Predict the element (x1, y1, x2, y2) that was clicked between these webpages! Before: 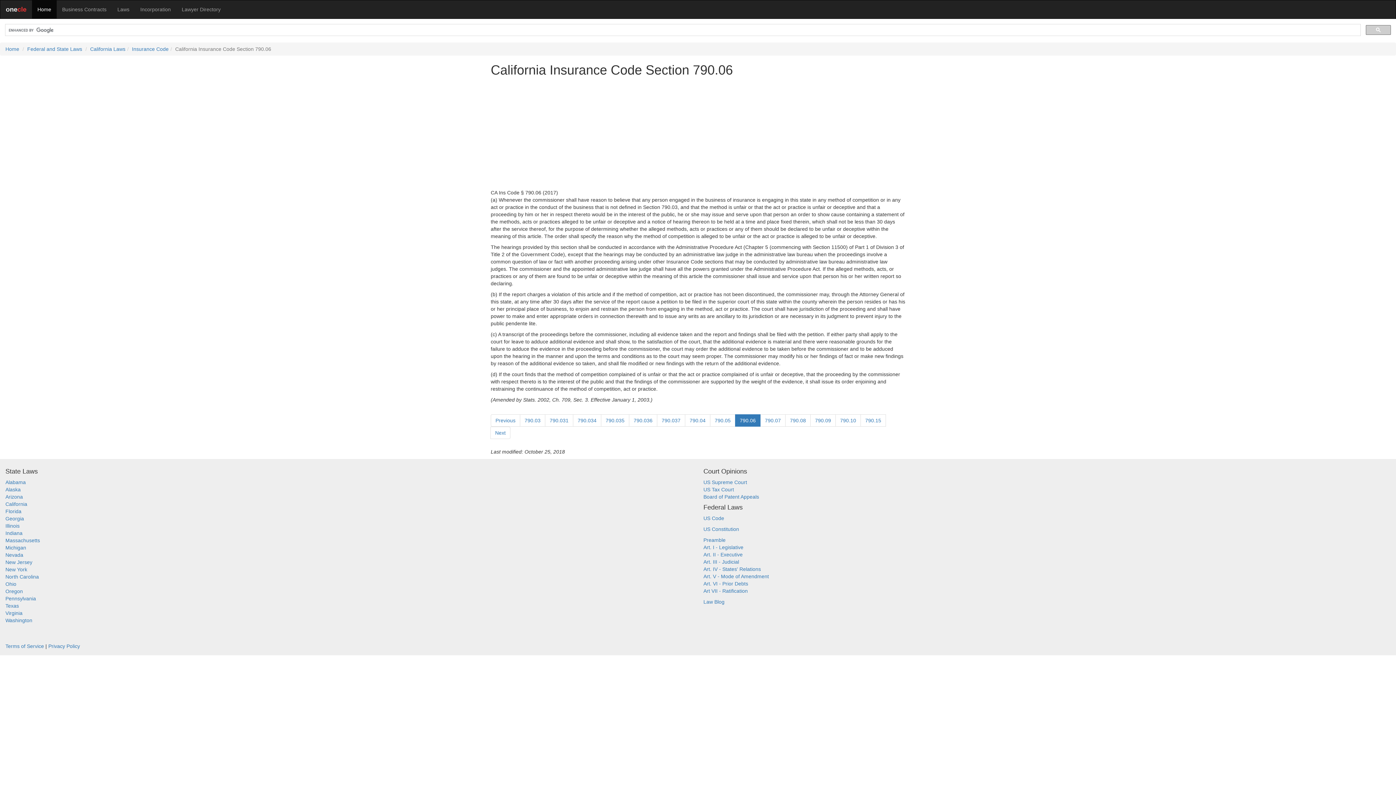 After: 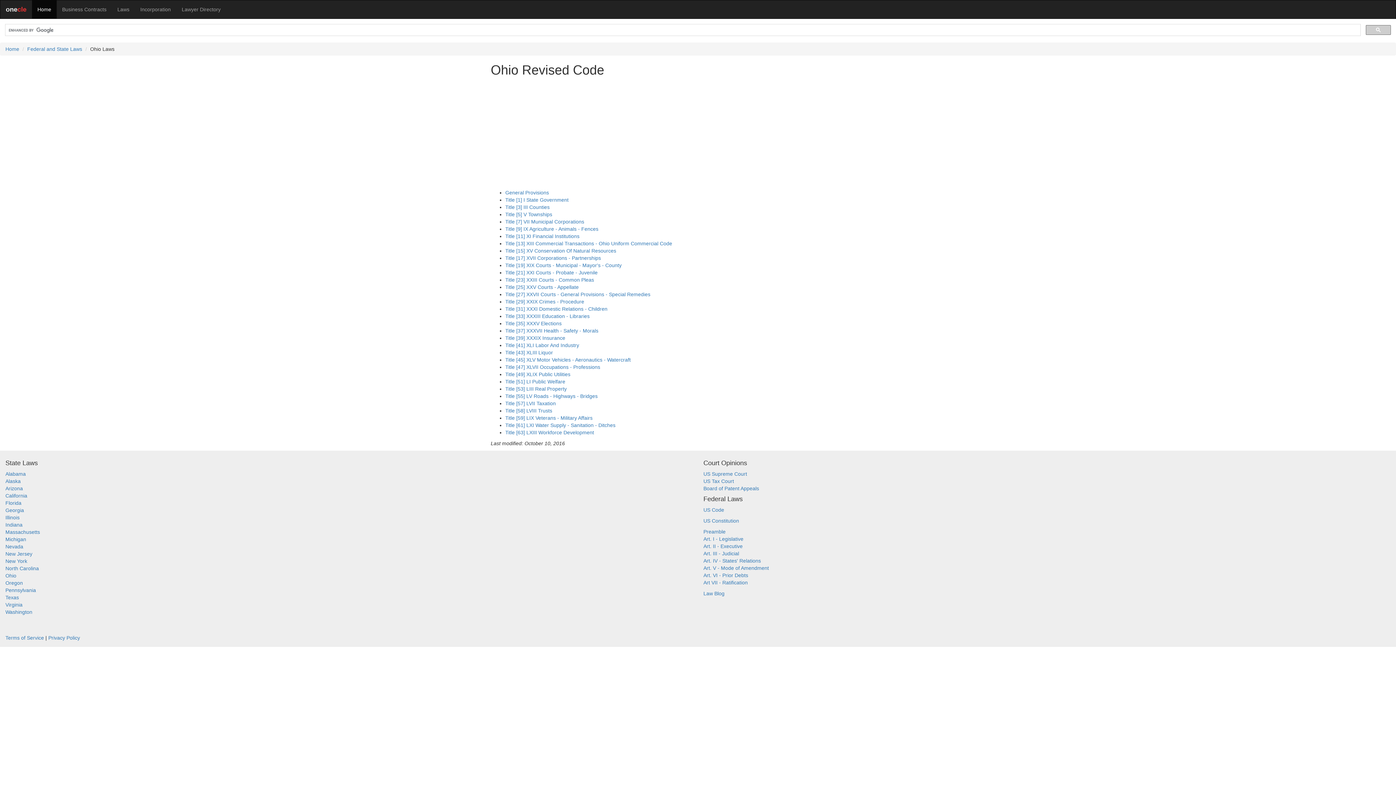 Action: label: Ohio bbox: (5, 581, 16, 587)